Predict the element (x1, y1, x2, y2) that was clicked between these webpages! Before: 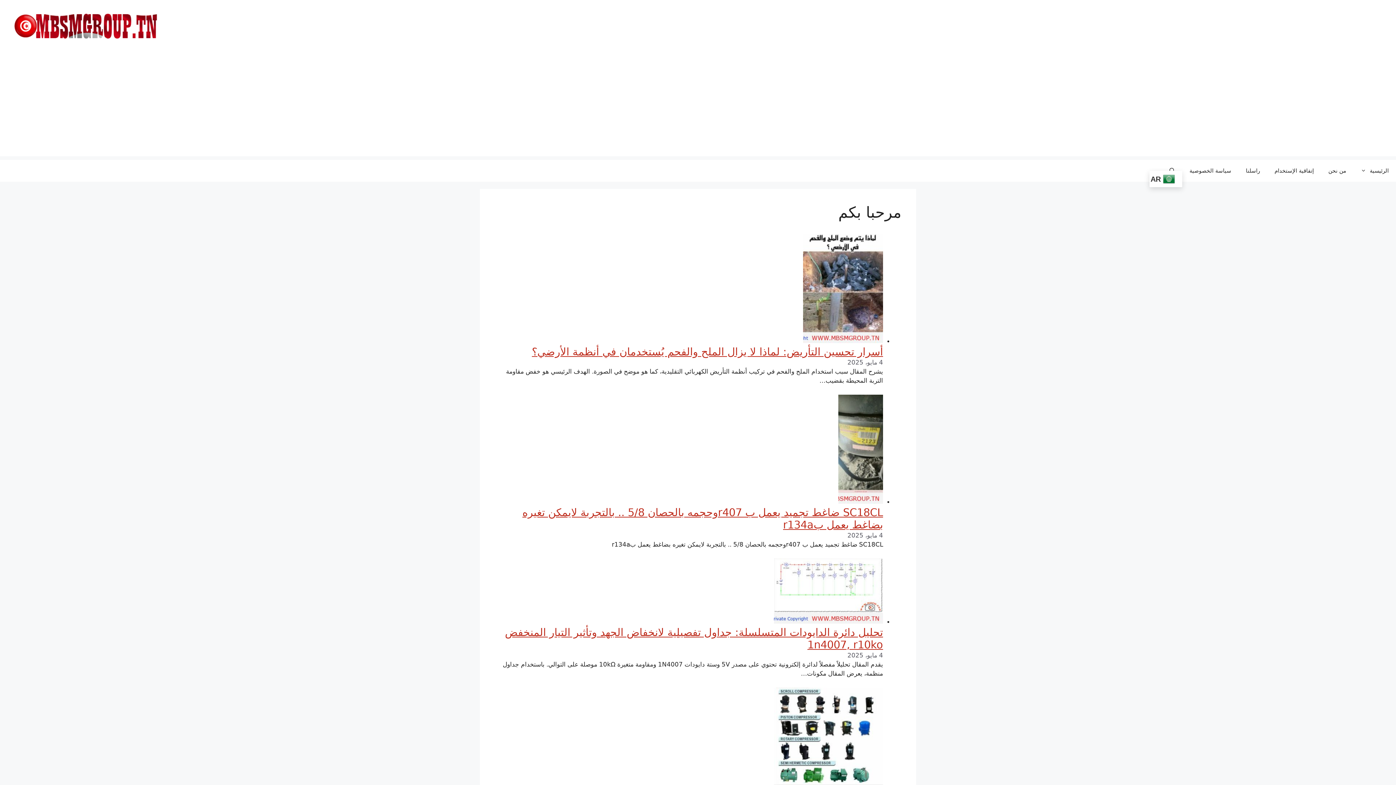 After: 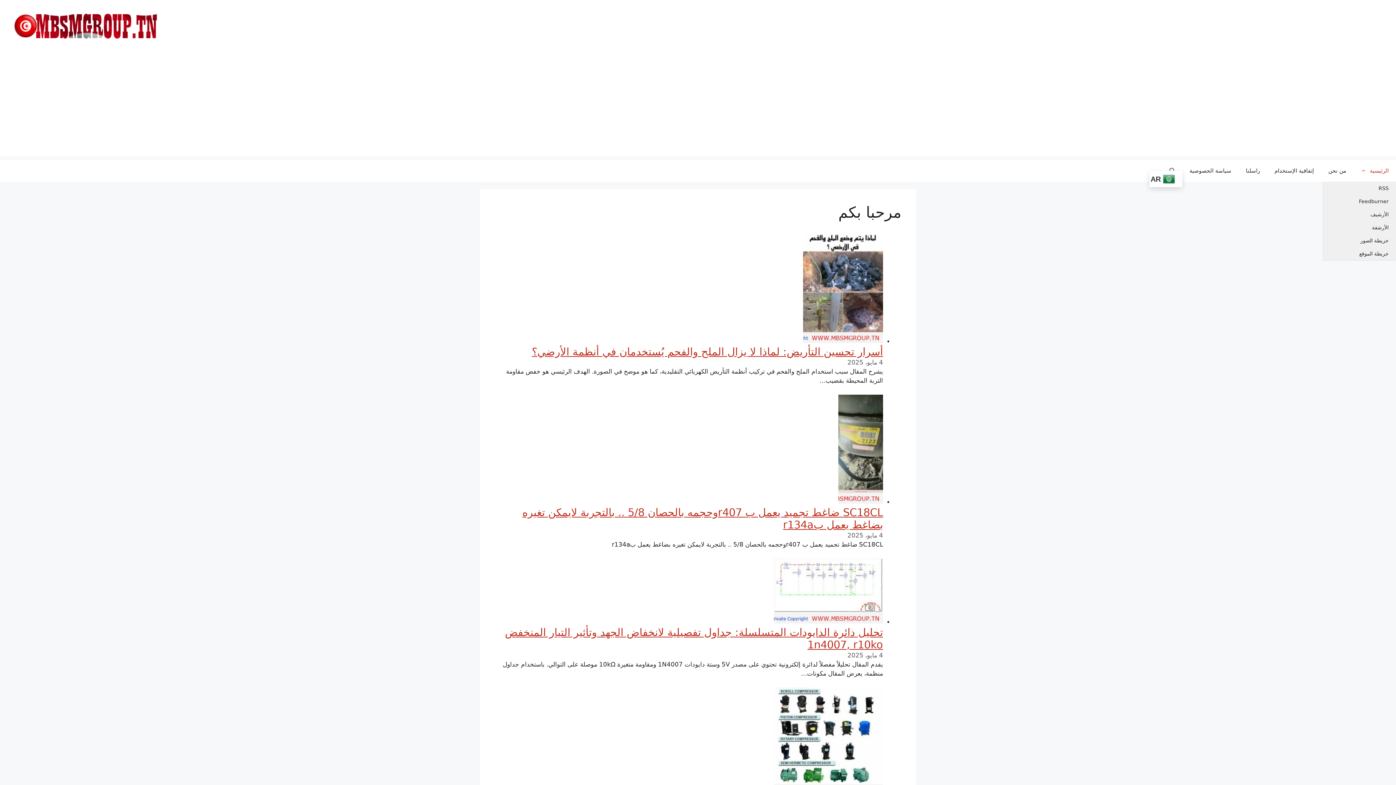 Action: label: Open Sub-Menu bbox: (1353, 160, 1370, 181)